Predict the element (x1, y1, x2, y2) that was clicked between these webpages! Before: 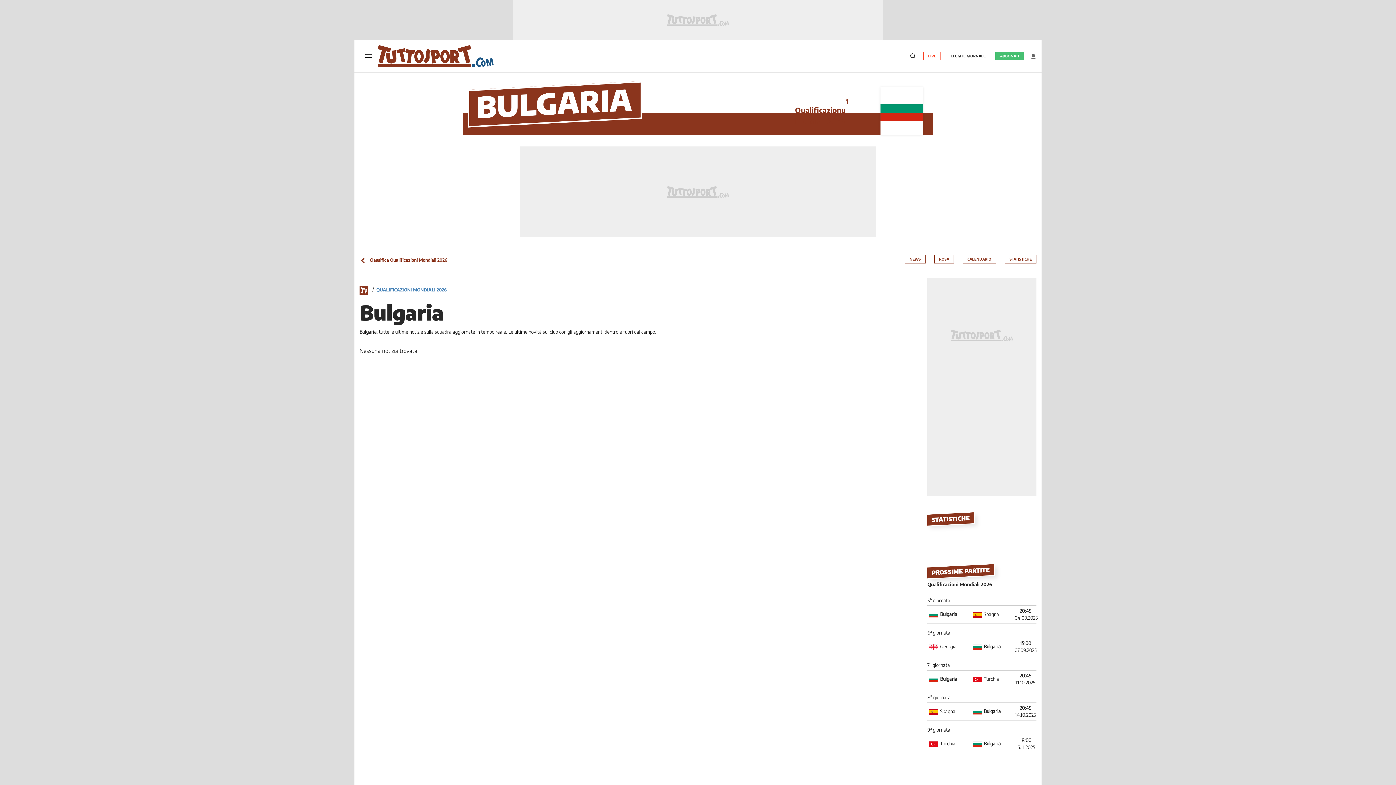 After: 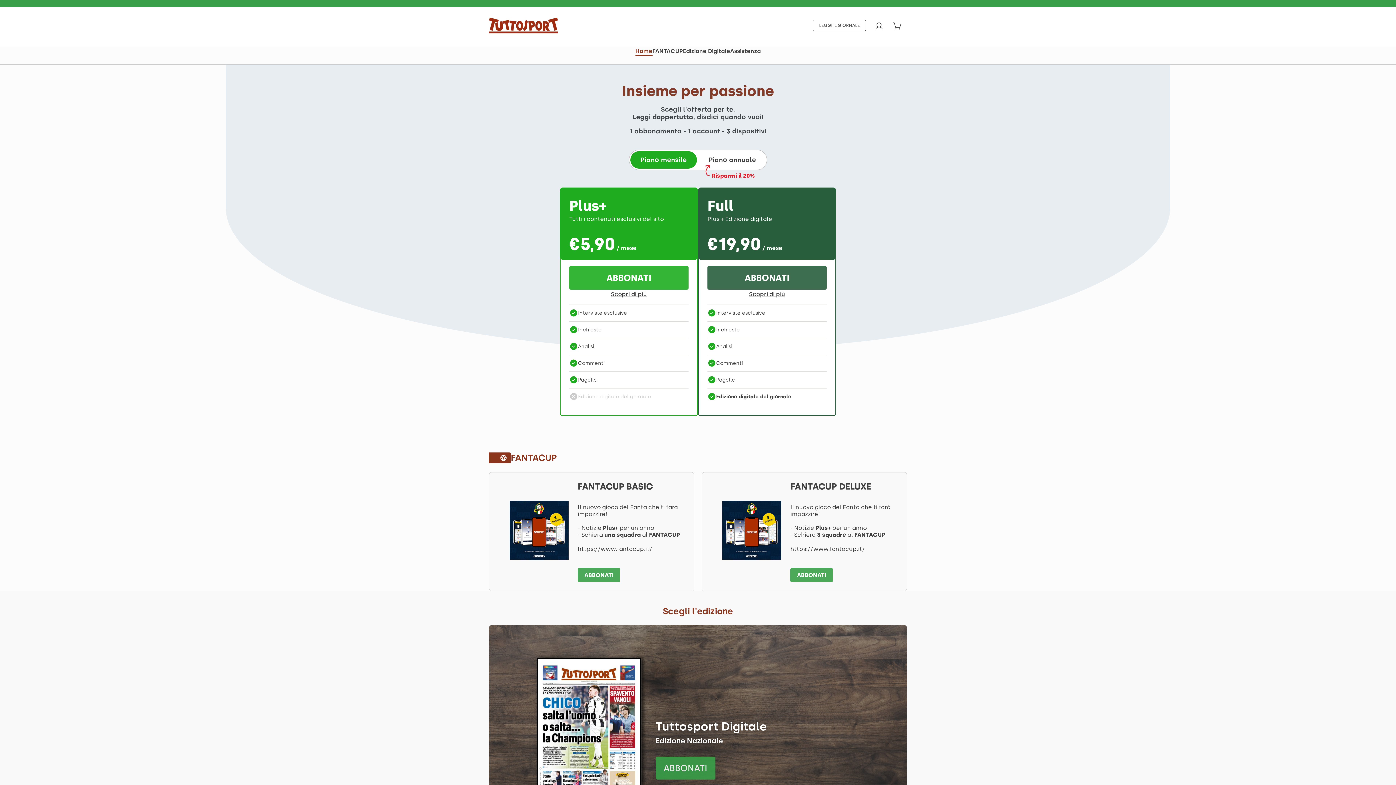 Action: label: ABBONATI bbox: (996, 52, 1023, 60)